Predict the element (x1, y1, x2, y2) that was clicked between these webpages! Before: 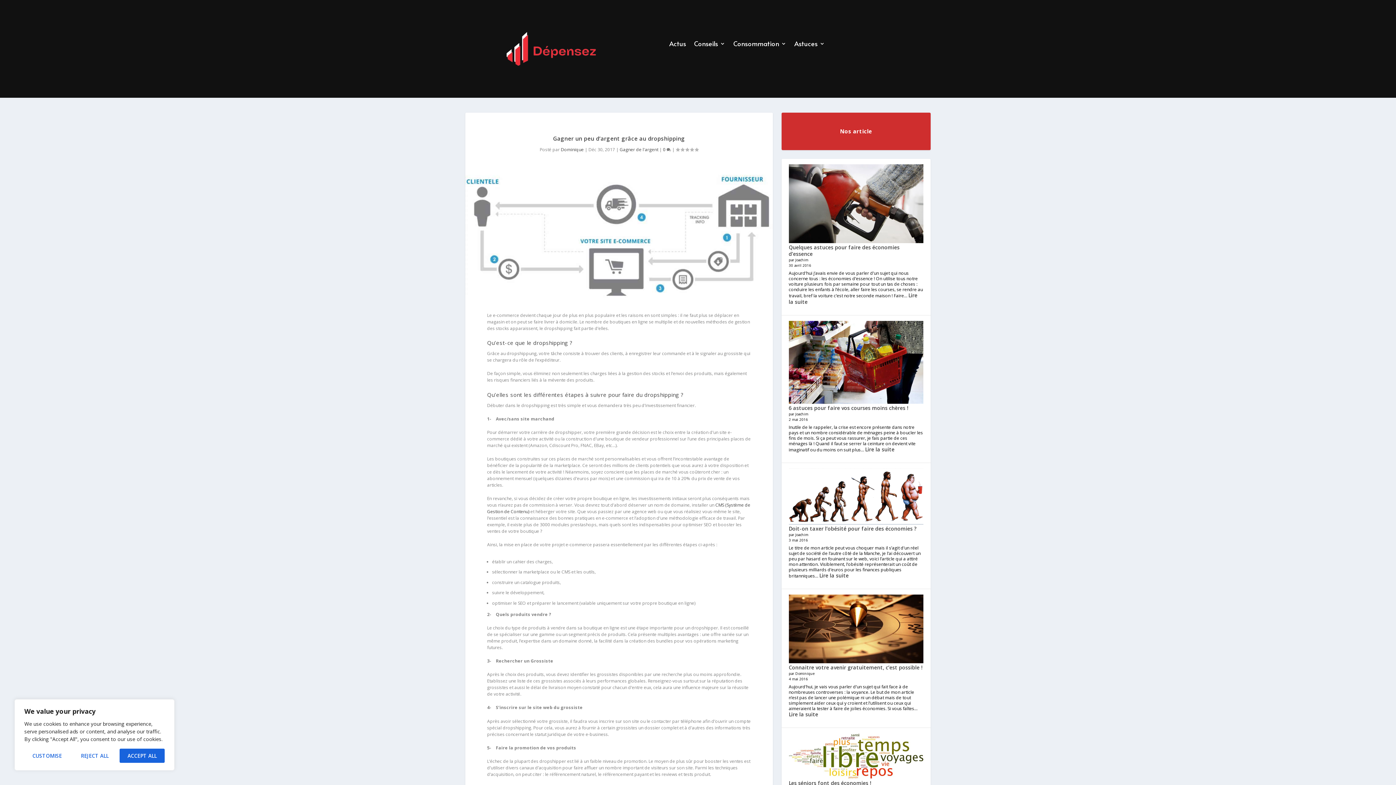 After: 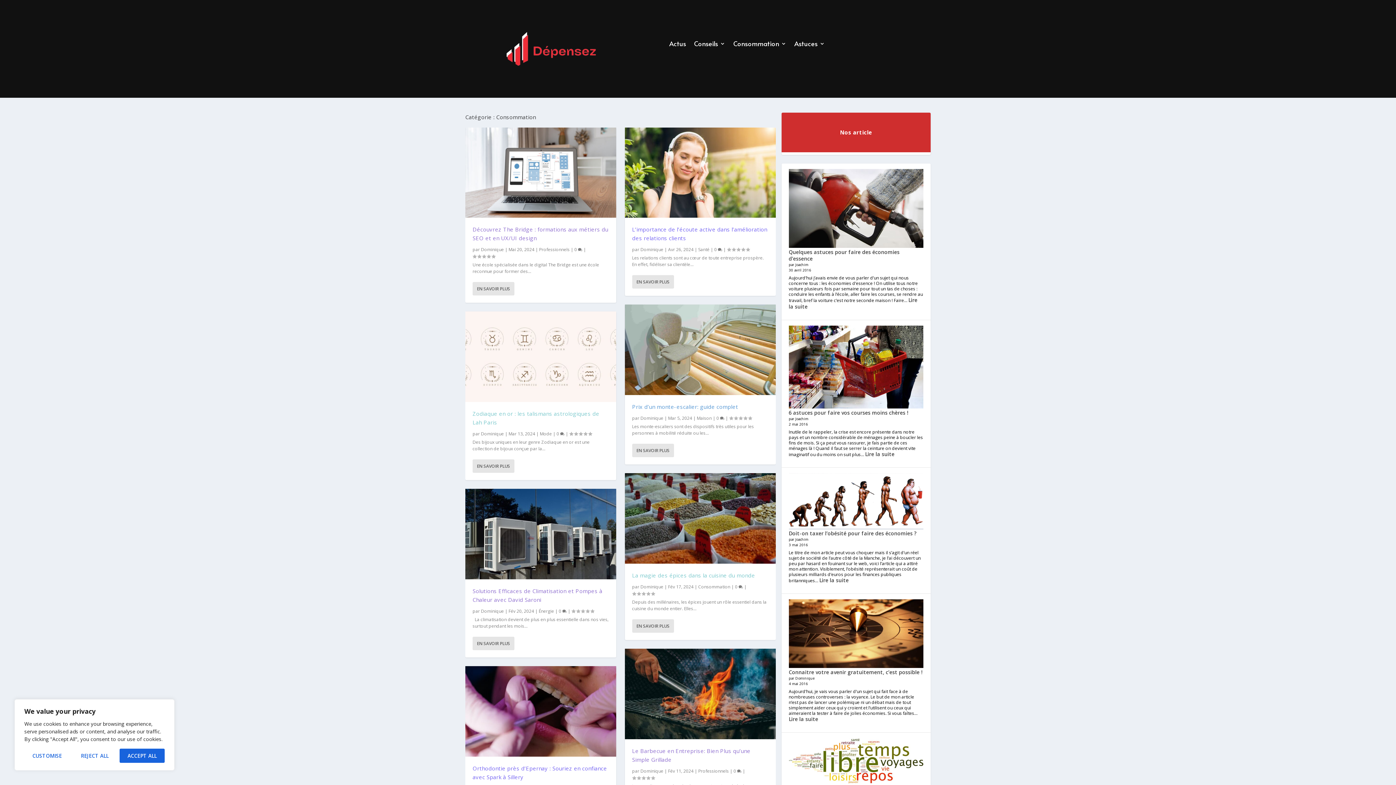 Action: label: Consommation bbox: (733, 41, 786, 49)